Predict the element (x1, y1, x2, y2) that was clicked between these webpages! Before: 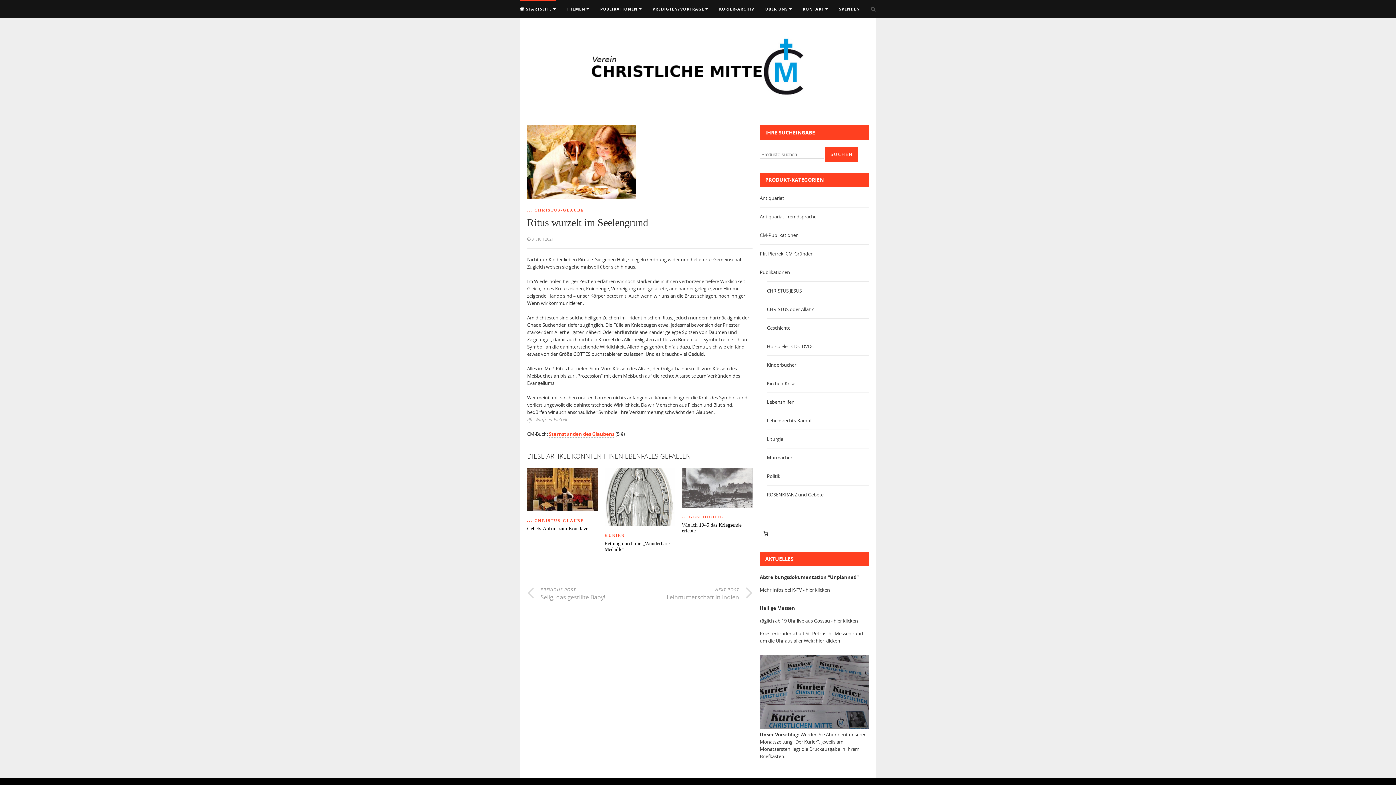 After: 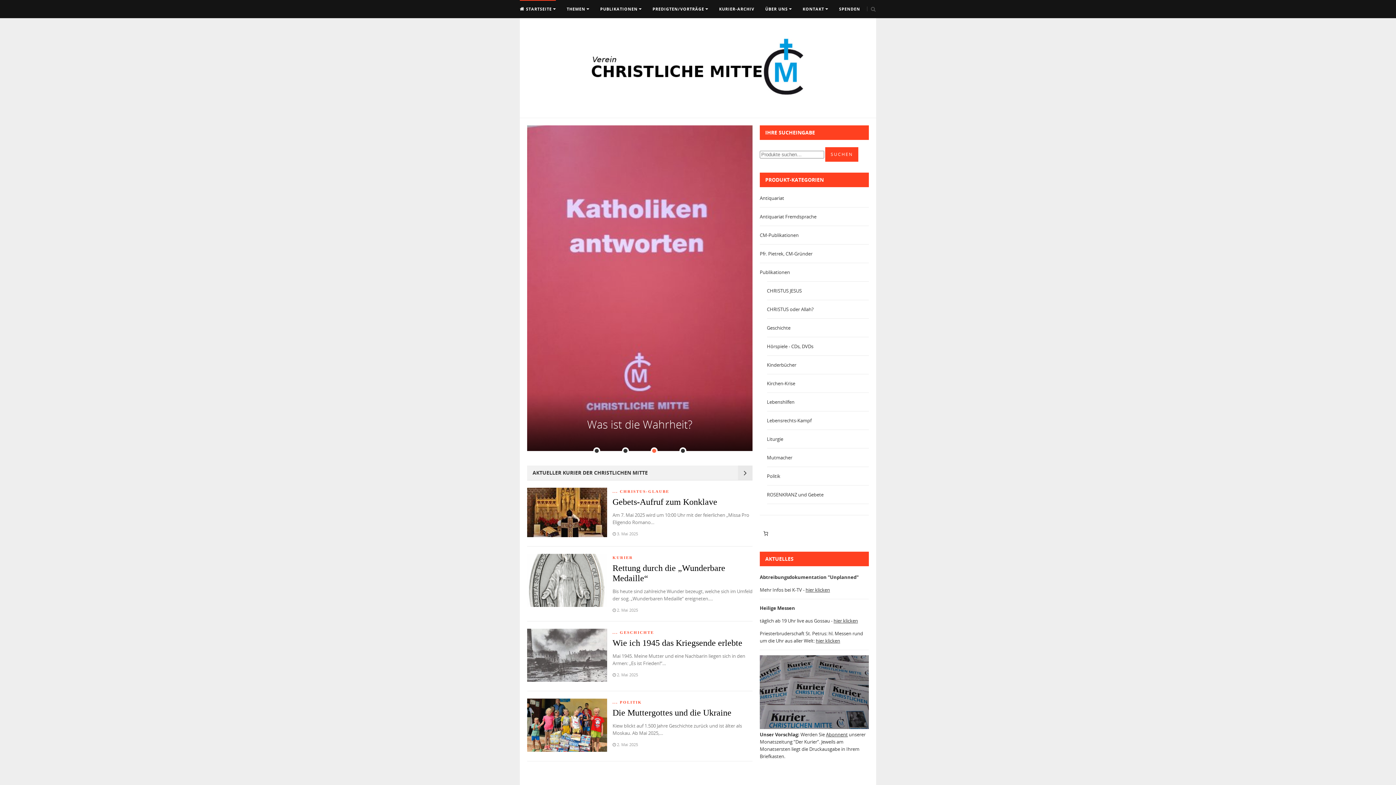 Action: bbox: (589, 92, 807, 99)